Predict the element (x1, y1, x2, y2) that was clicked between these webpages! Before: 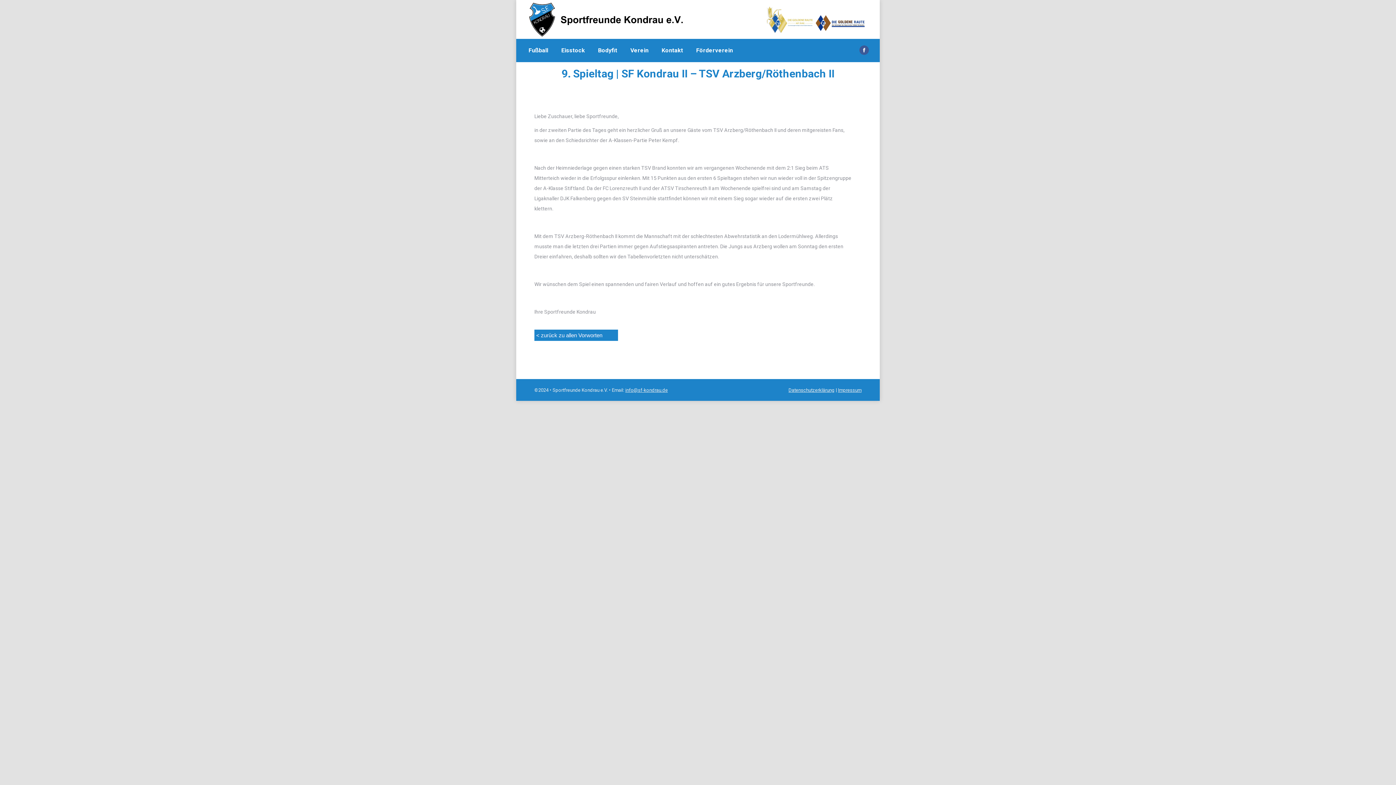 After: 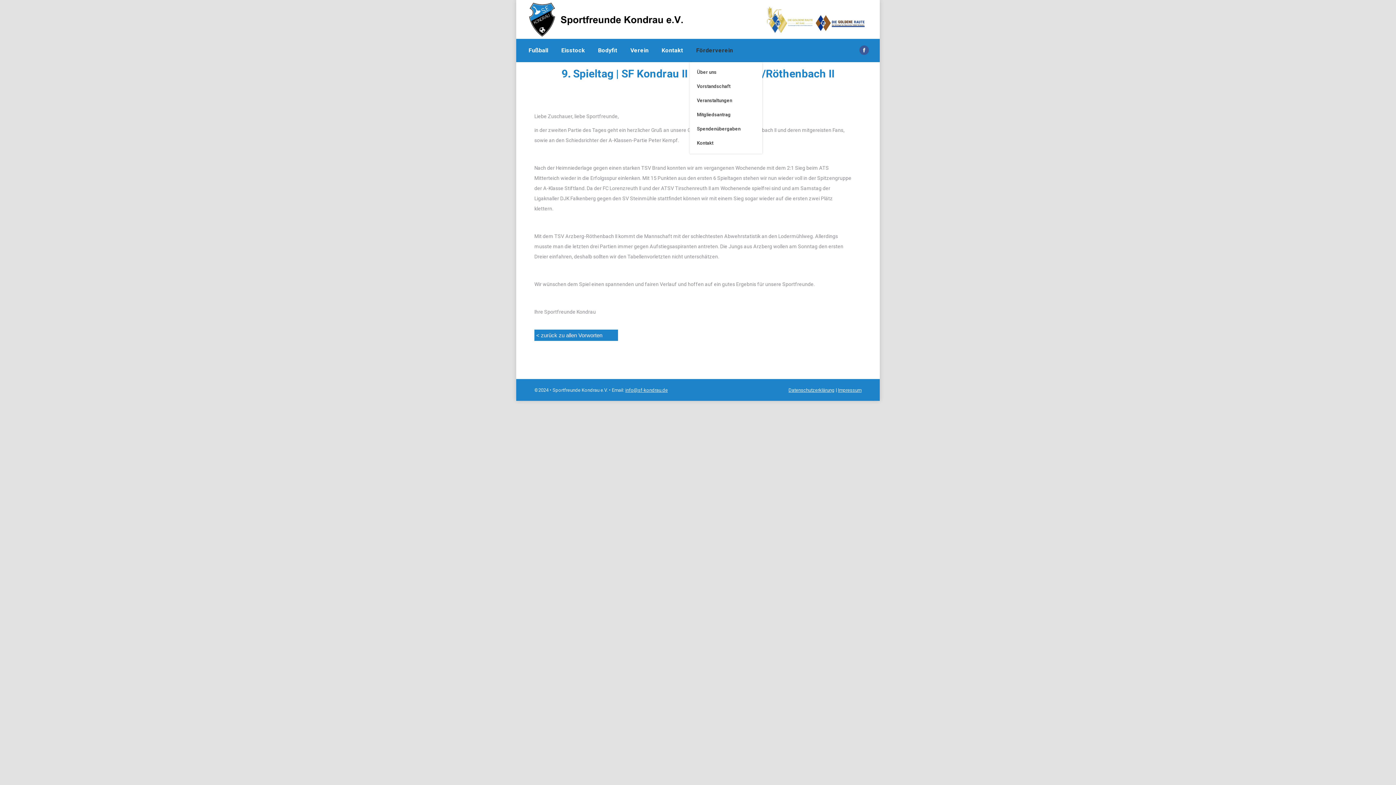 Action: bbox: (694, 45, 734, 55) label: Förderverein